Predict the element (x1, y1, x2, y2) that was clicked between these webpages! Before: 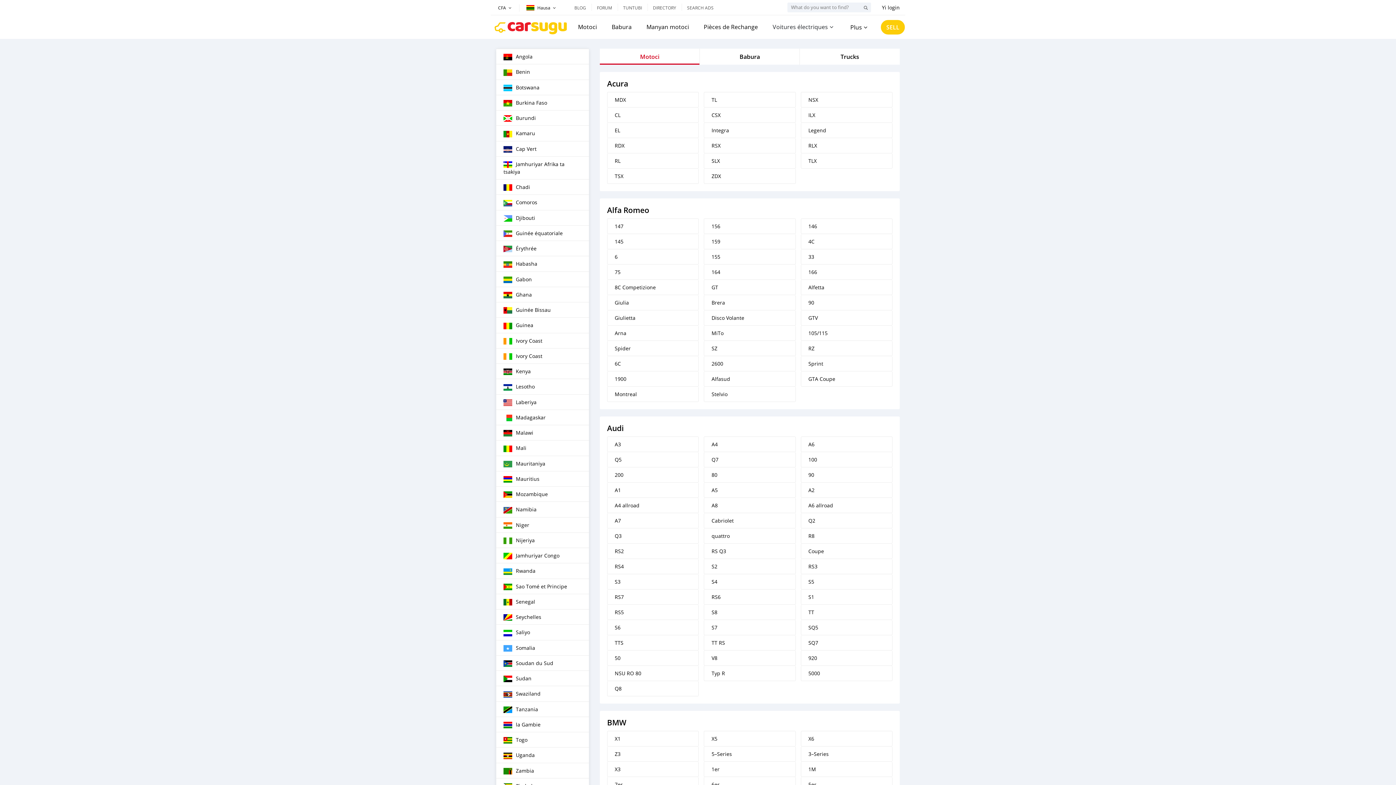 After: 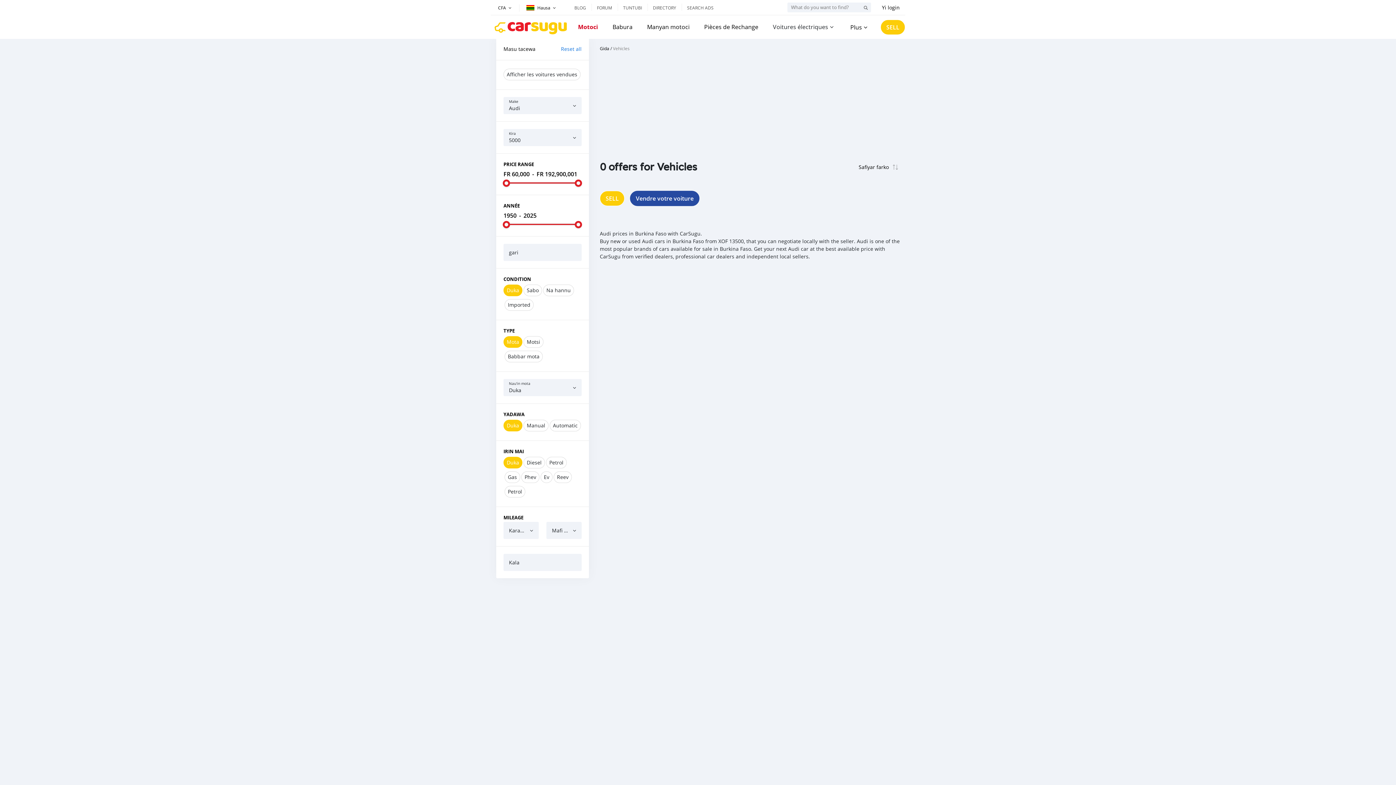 Action: label: 5000 bbox: (801, 666, 892, 681)